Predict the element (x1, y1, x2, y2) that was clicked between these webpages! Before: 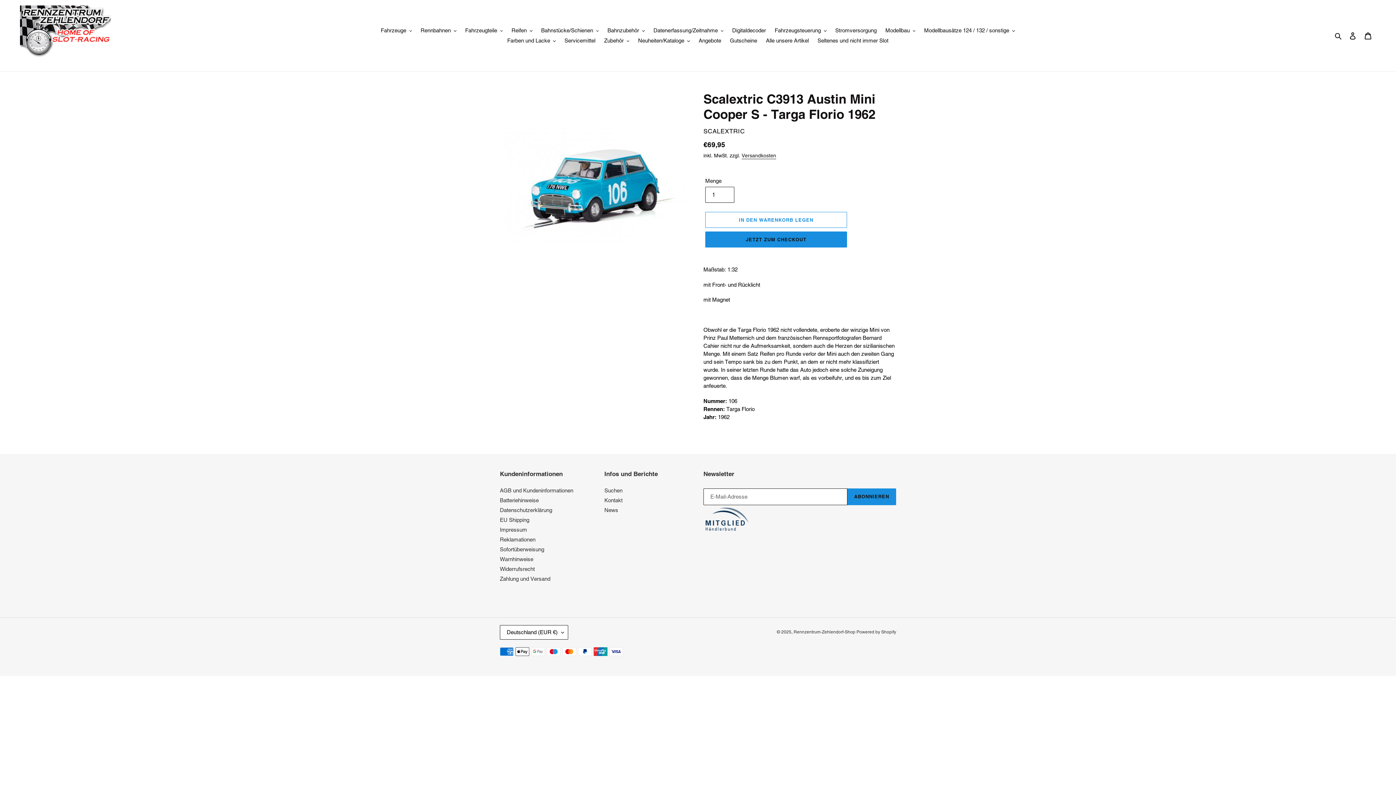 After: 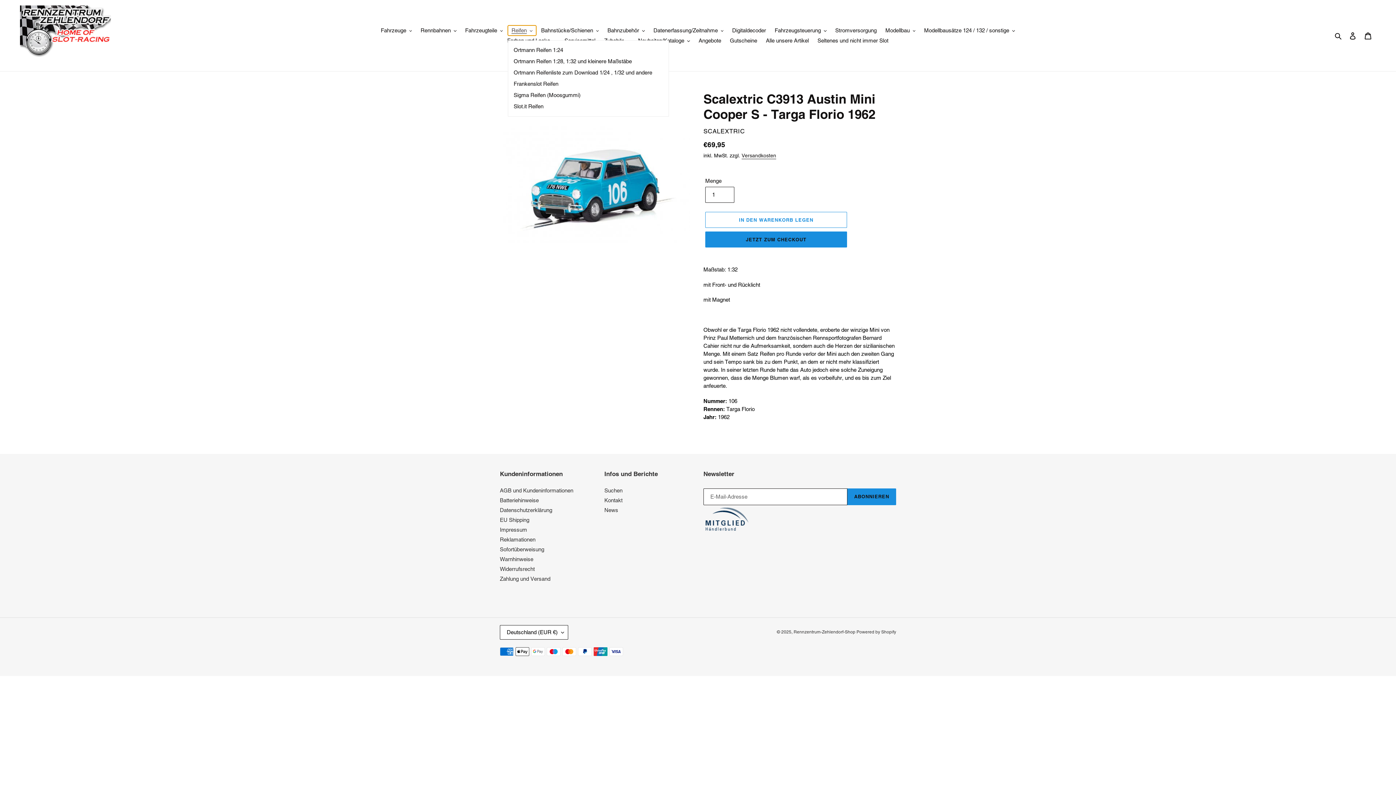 Action: label: Reifen bbox: (508, 25, 536, 35)